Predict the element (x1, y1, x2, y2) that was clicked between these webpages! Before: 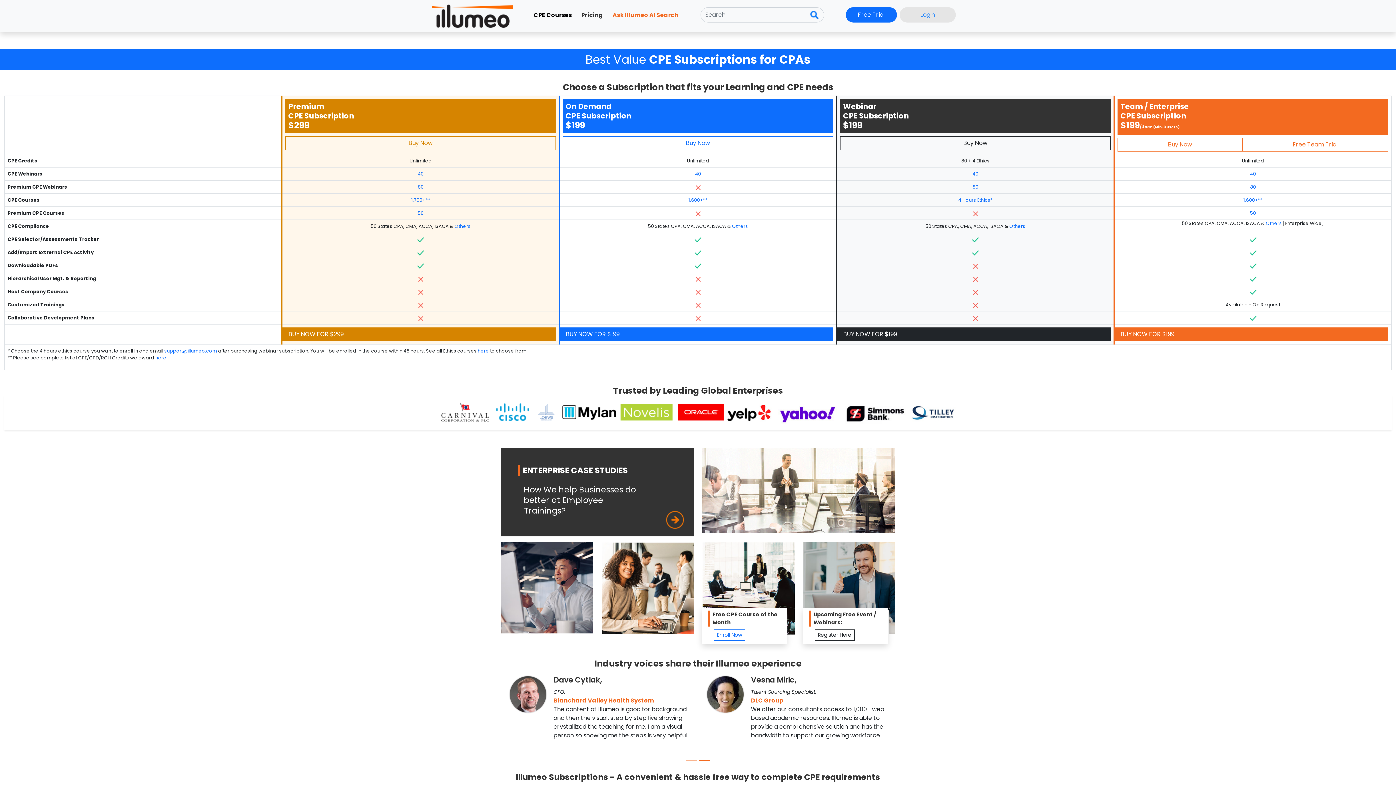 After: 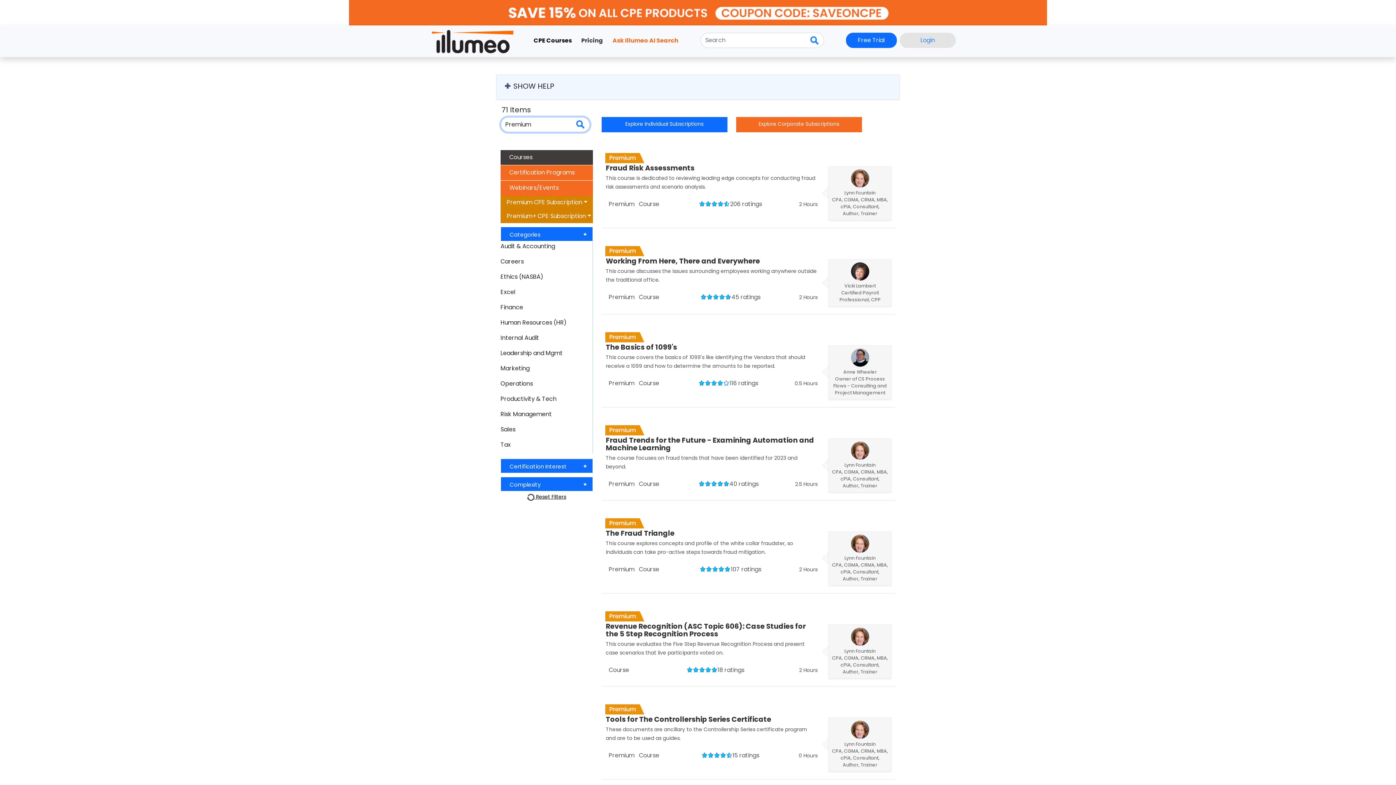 Action: label: 50 bbox: (417, 210, 423, 216)